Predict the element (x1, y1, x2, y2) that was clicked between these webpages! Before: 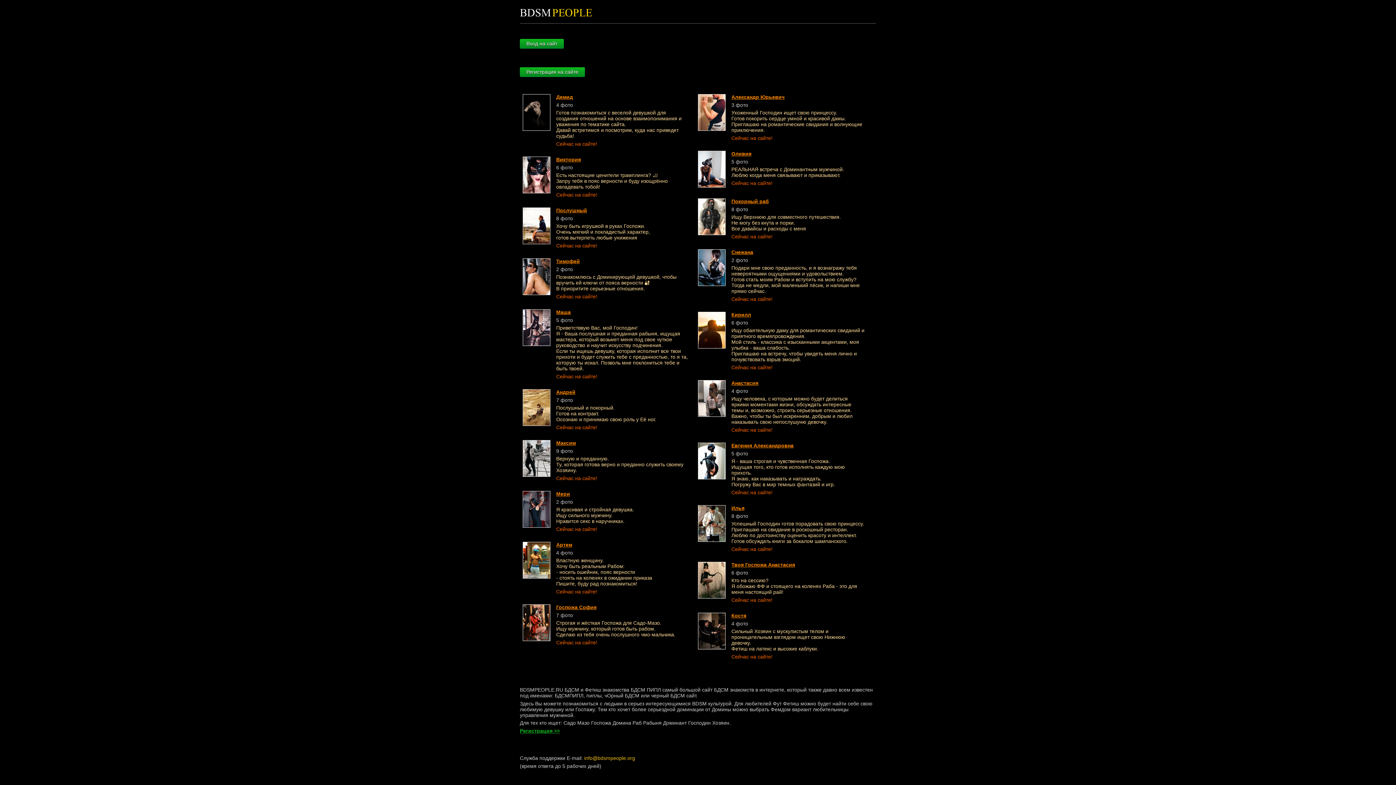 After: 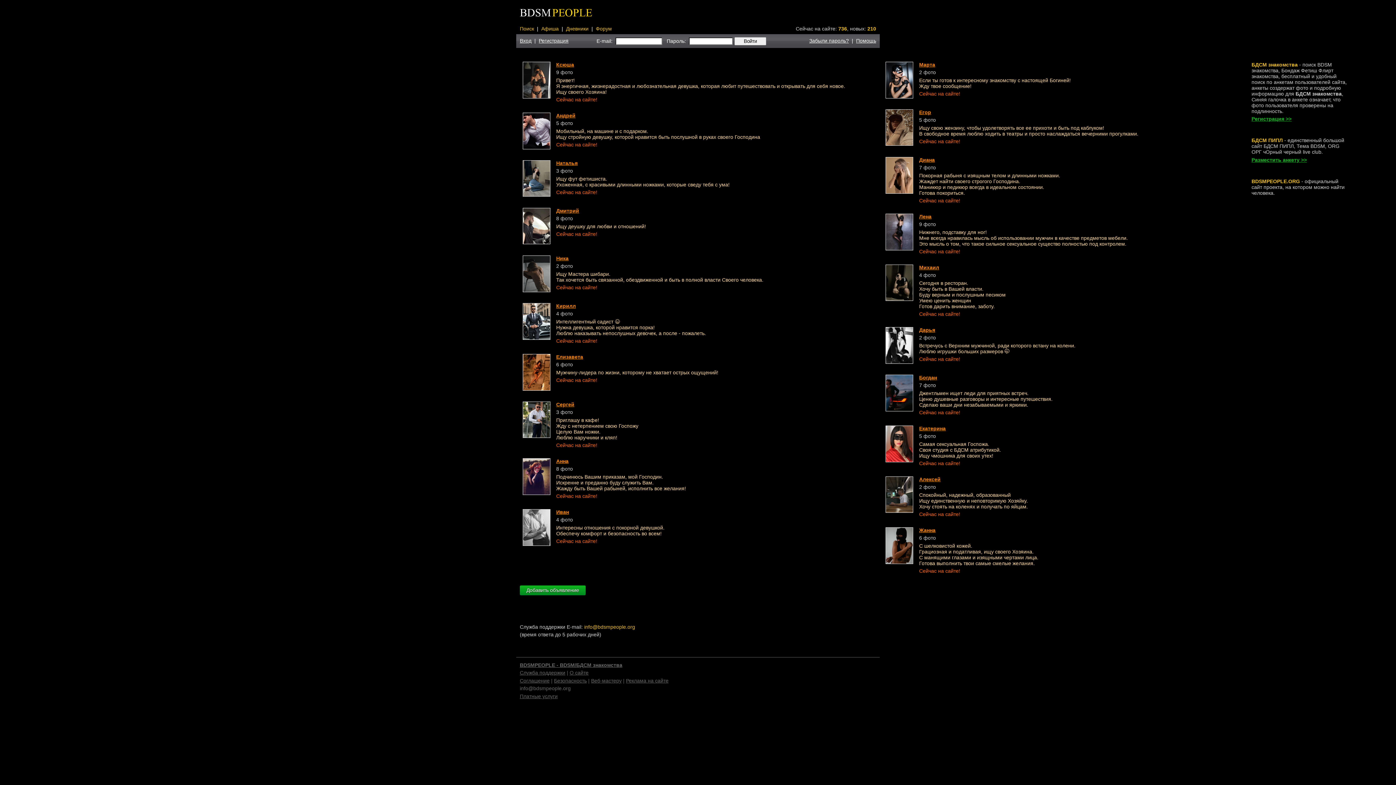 Action: bbox: (522, 523, 550, 529) label: 
